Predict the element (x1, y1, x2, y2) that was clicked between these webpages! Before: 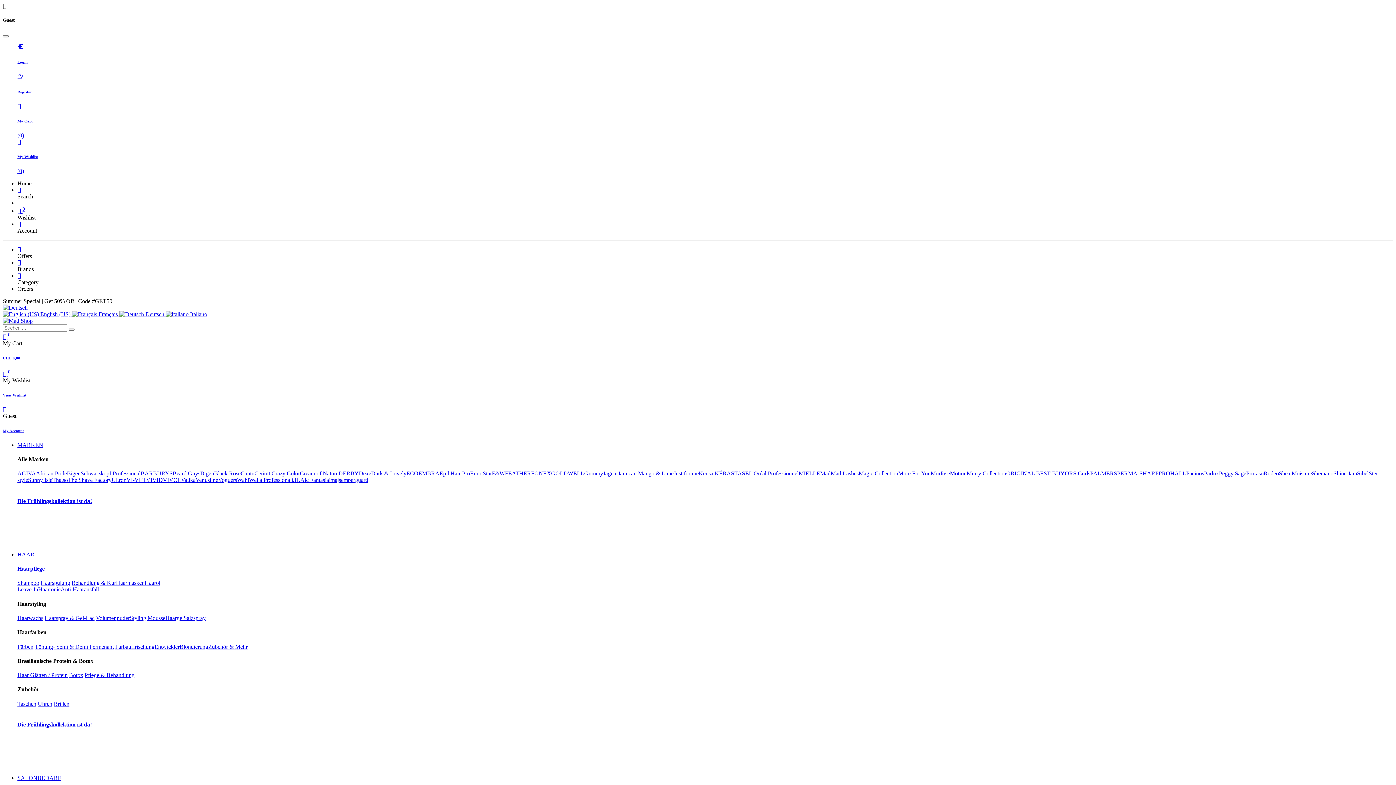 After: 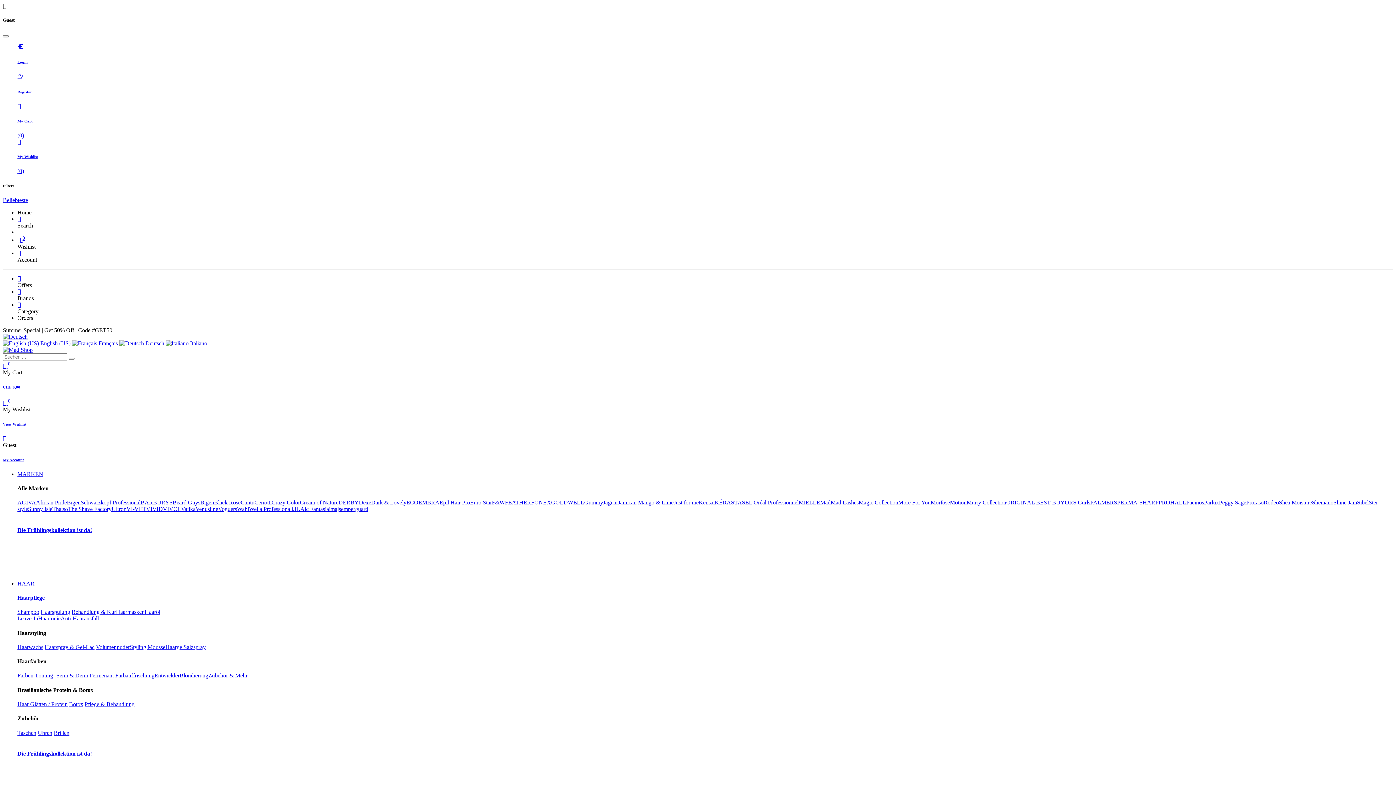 Action: bbox: (80, 470, 140, 476) label: Schwarzkopf Professional